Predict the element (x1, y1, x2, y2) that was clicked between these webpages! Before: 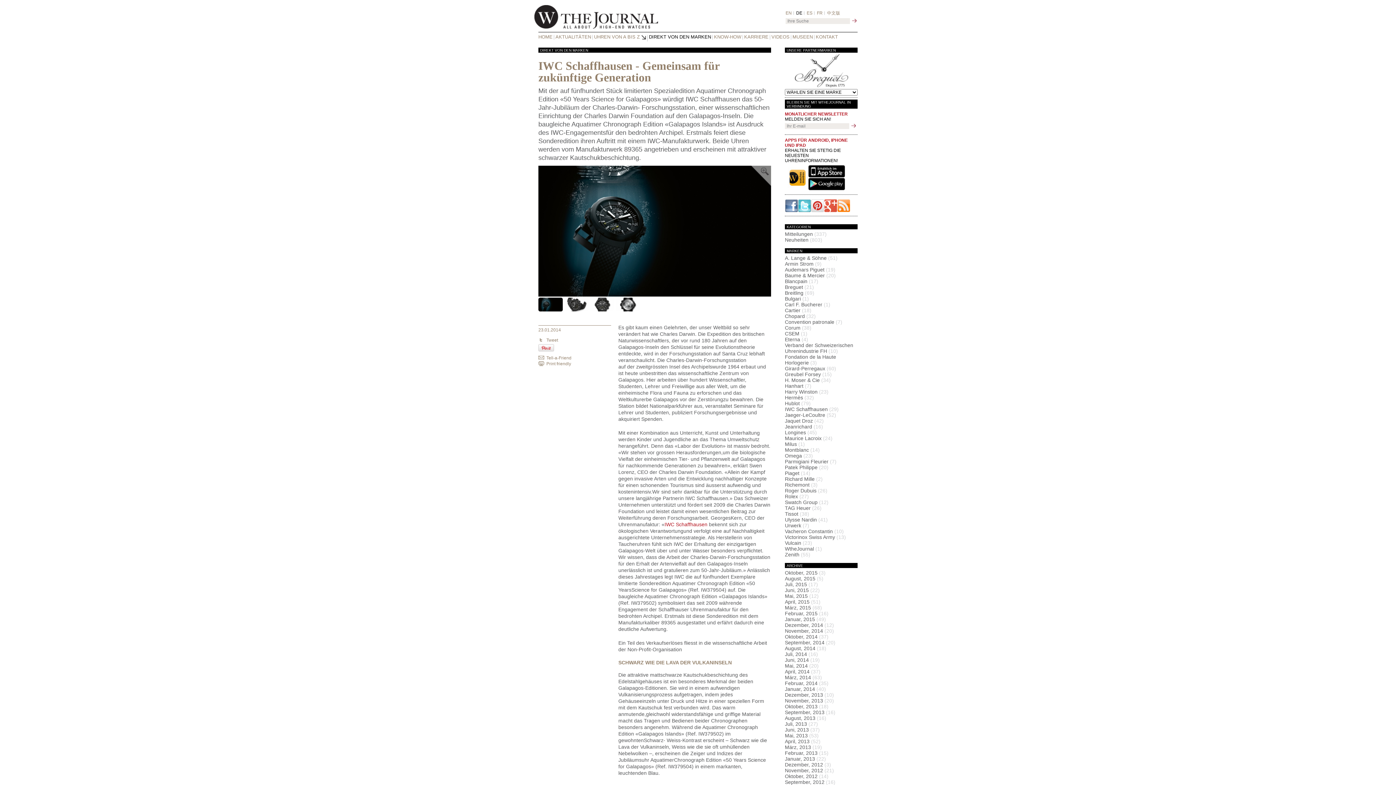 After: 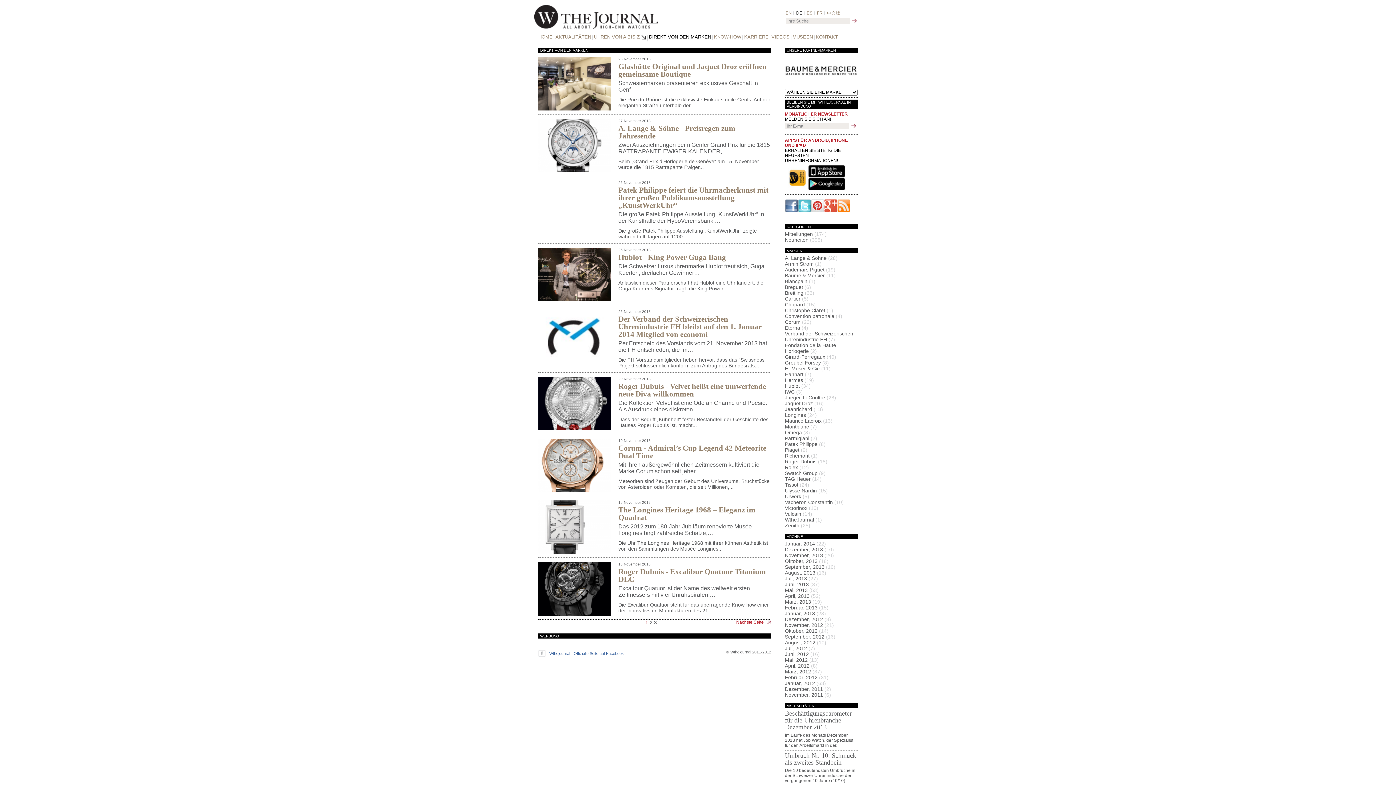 Action: label: November, 2013 (20) bbox: (785, 698, 834, 704)